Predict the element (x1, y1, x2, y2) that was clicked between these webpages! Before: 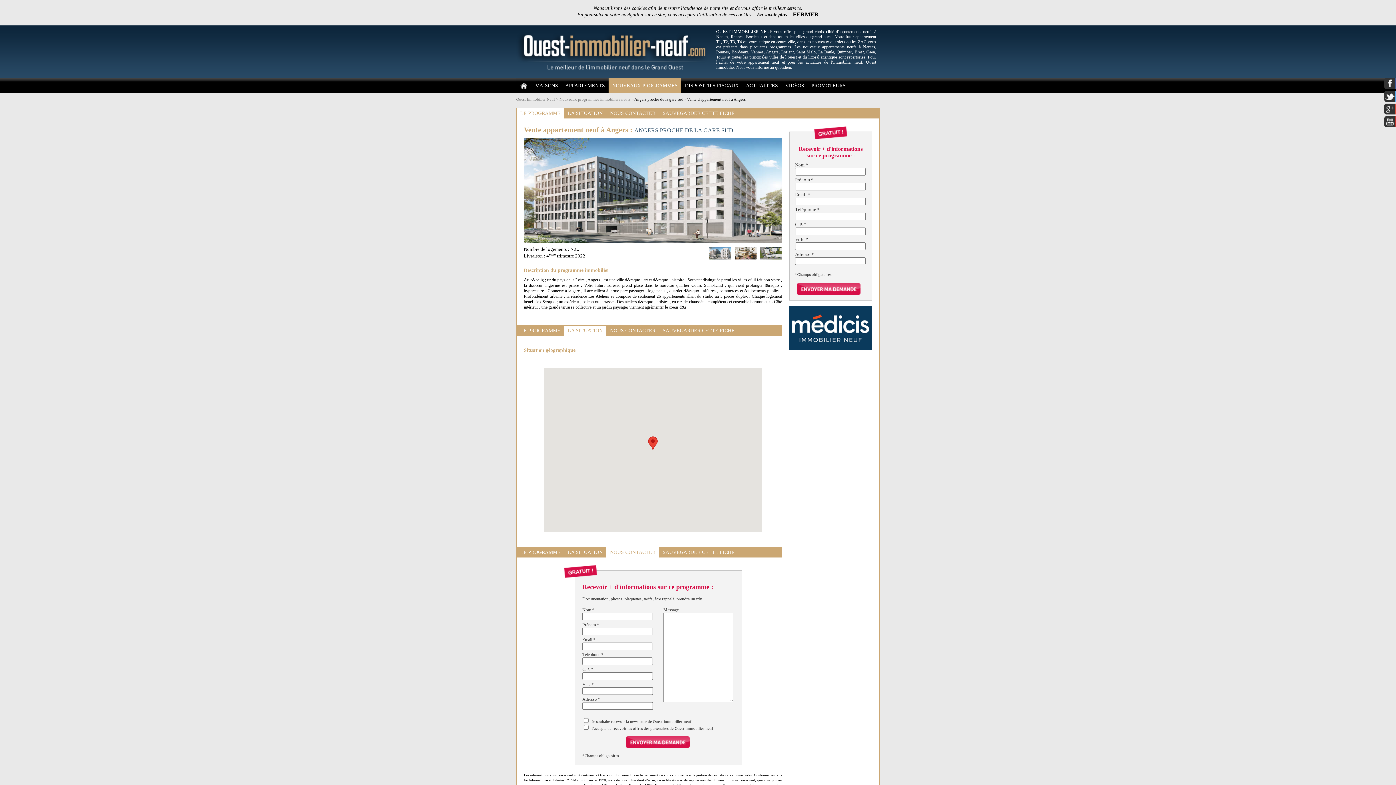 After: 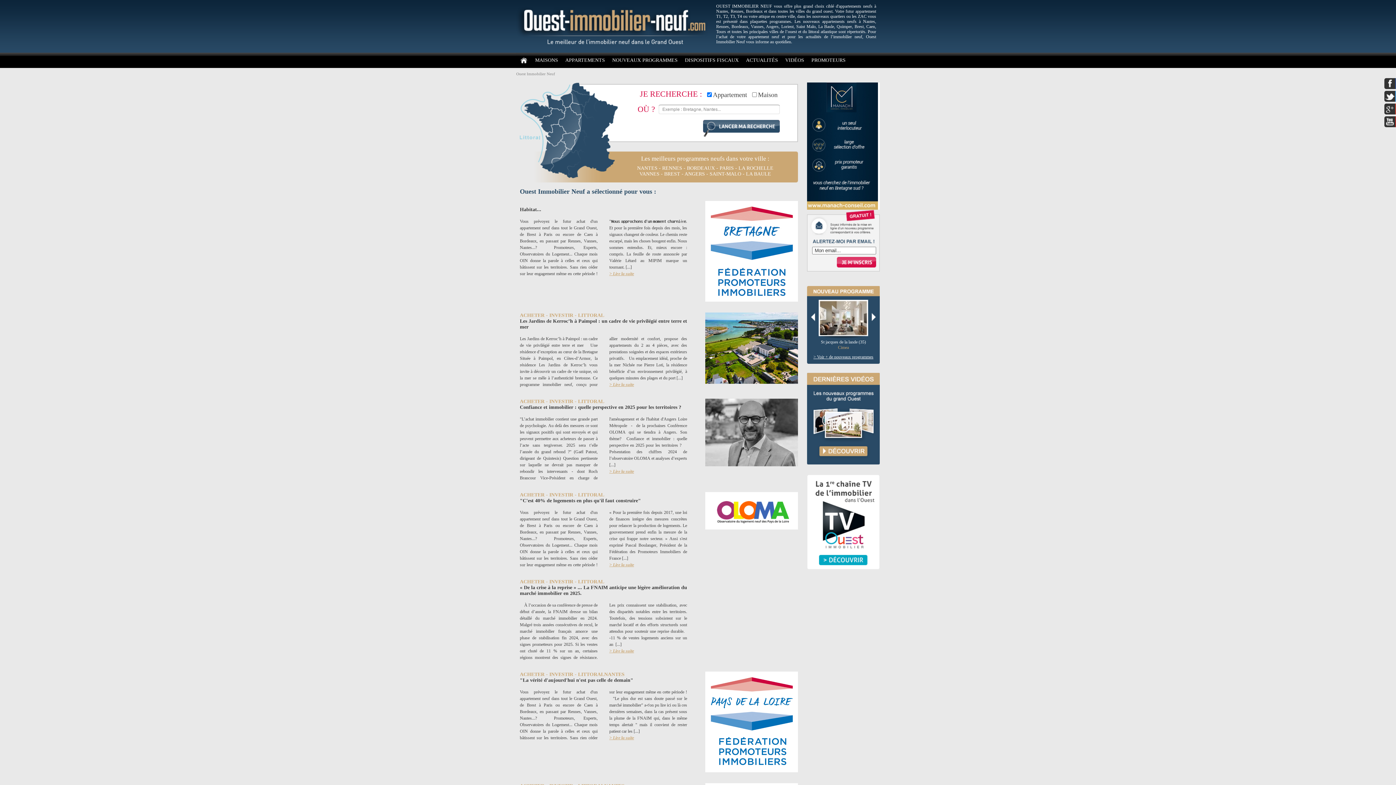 Action: bbox: (516, 74, 712, 79)